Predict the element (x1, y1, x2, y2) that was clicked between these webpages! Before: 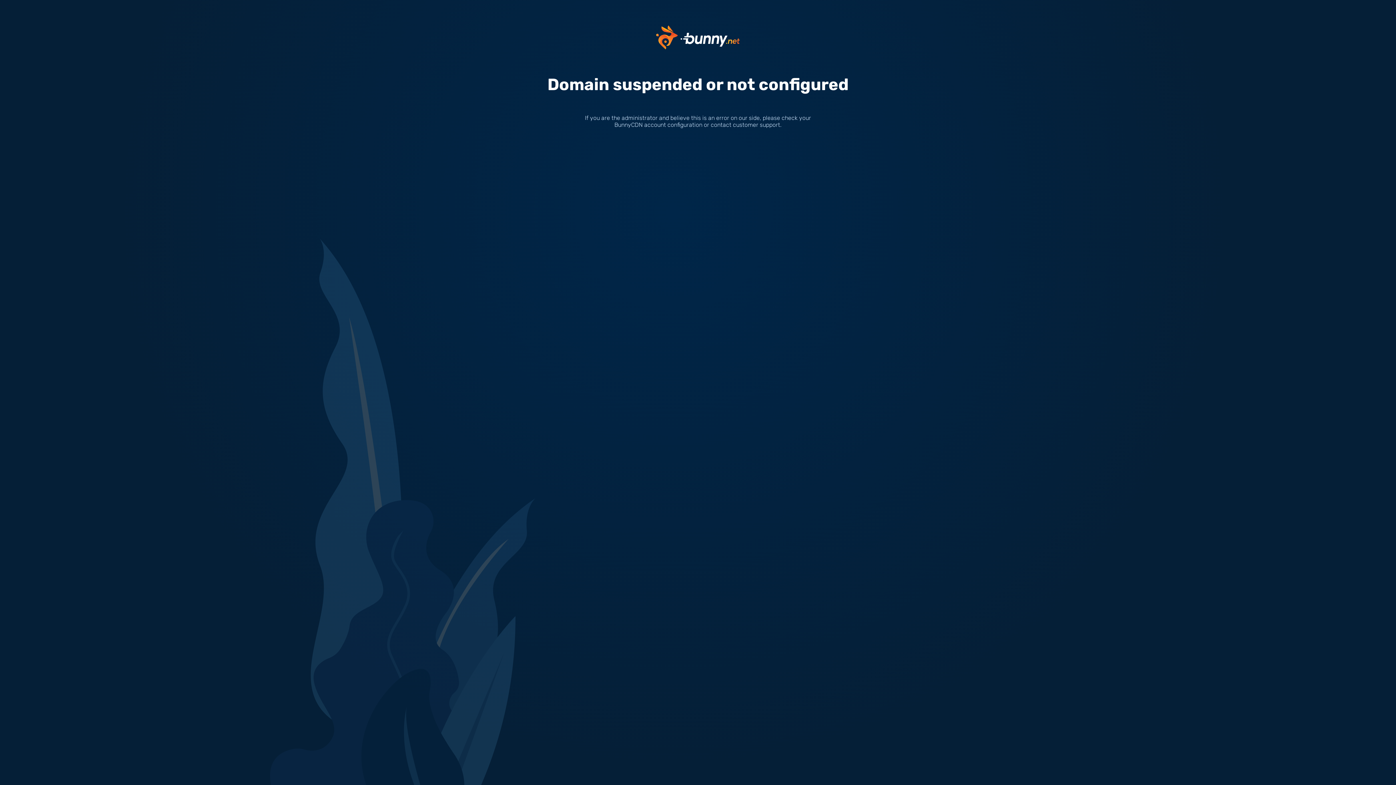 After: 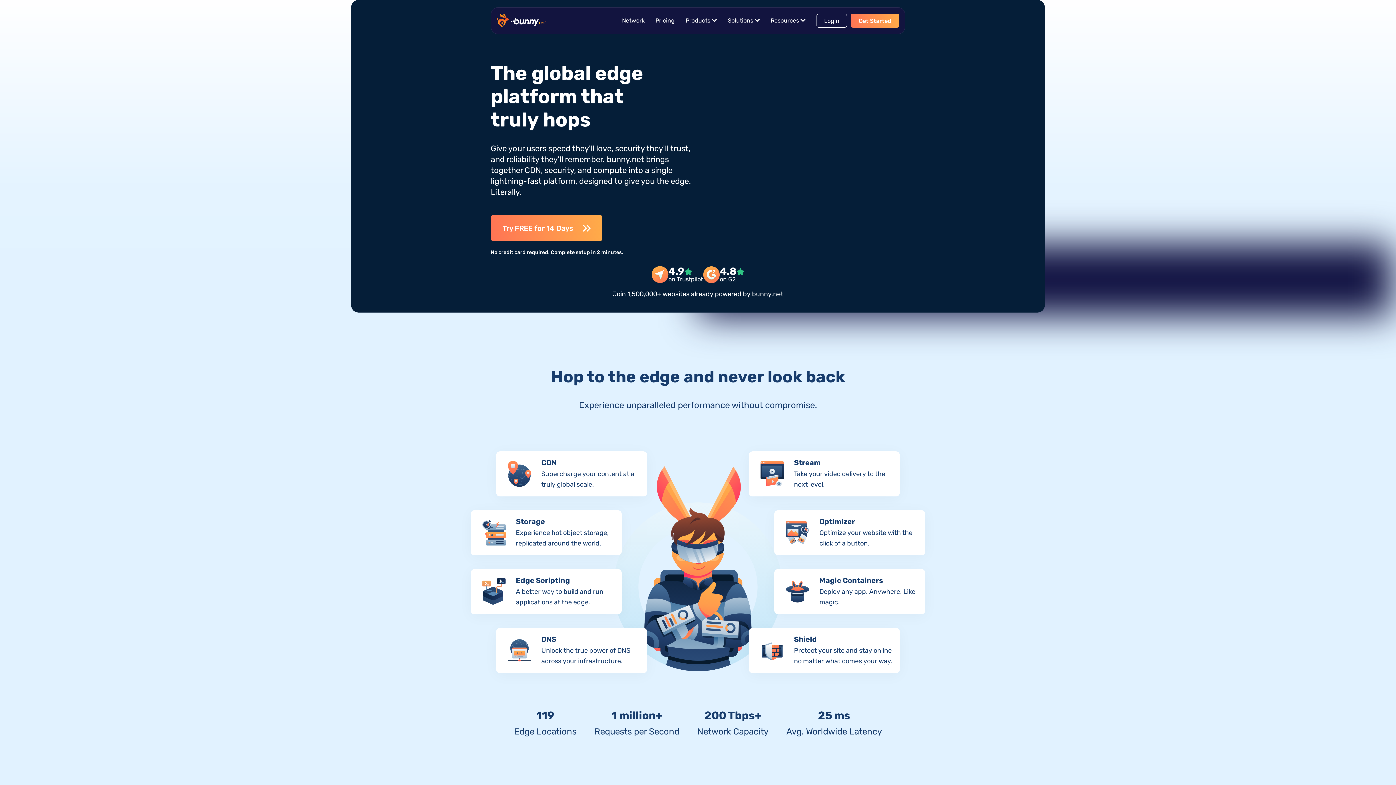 Action: bbox: (656, 33, 740, 40)